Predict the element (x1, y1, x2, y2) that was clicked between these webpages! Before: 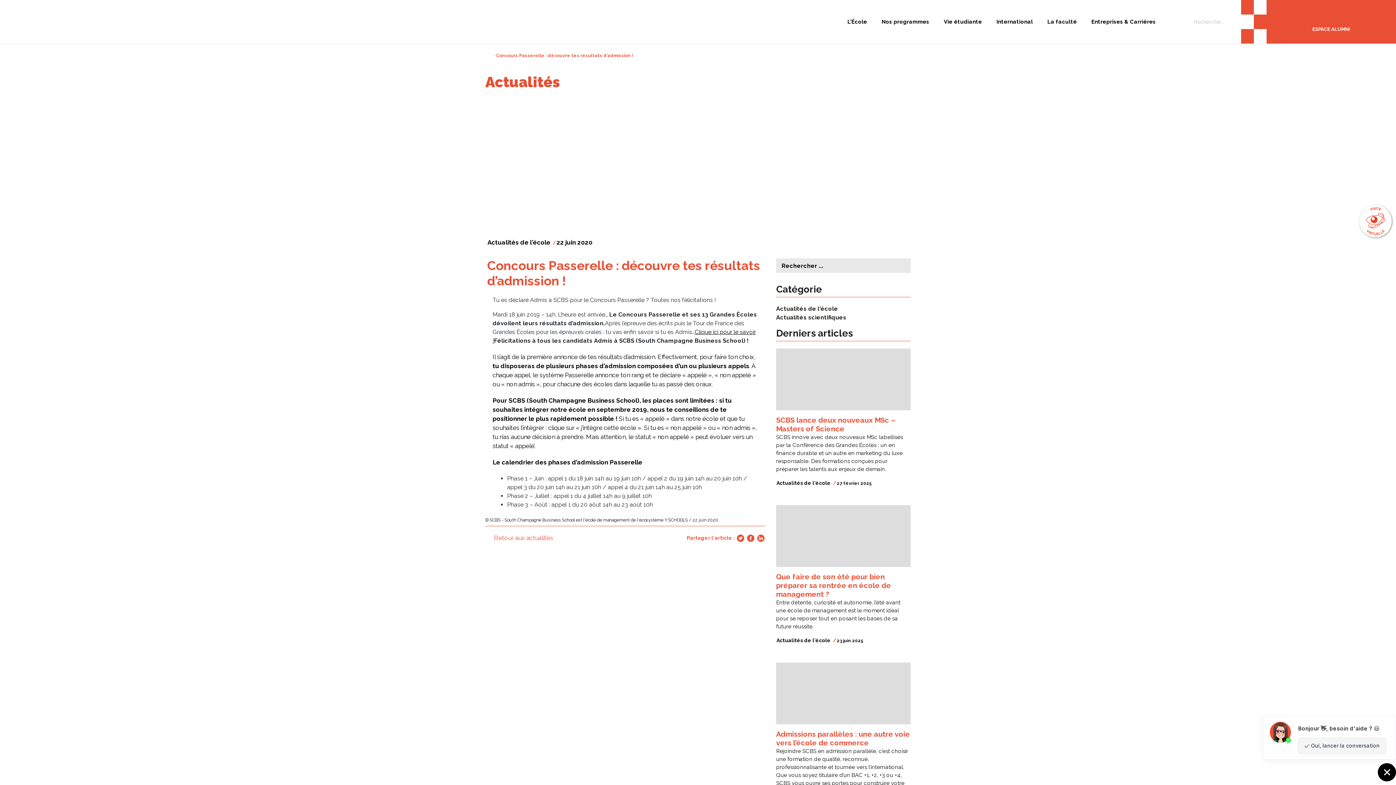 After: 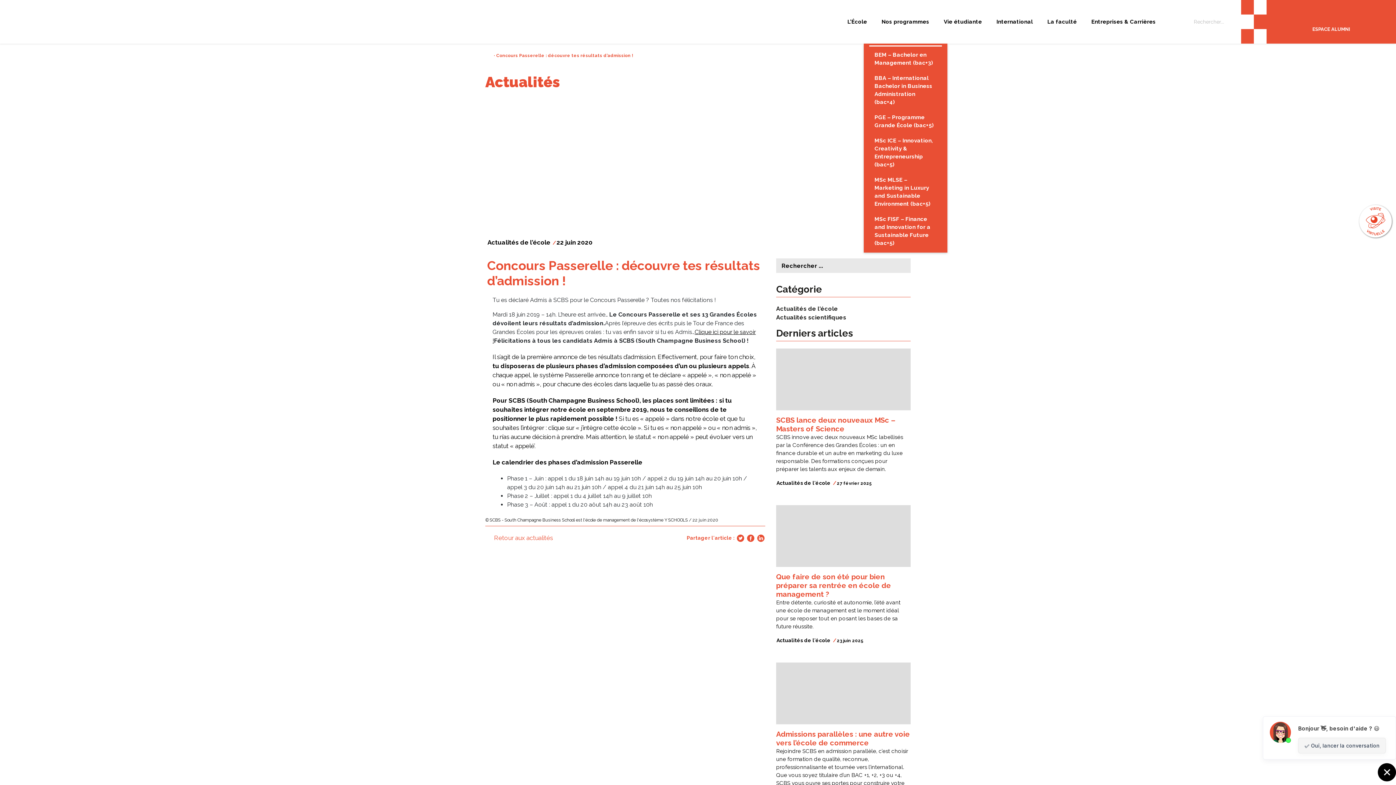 Action: label: Nos programmes bbox: (881, 0, 929, 43)